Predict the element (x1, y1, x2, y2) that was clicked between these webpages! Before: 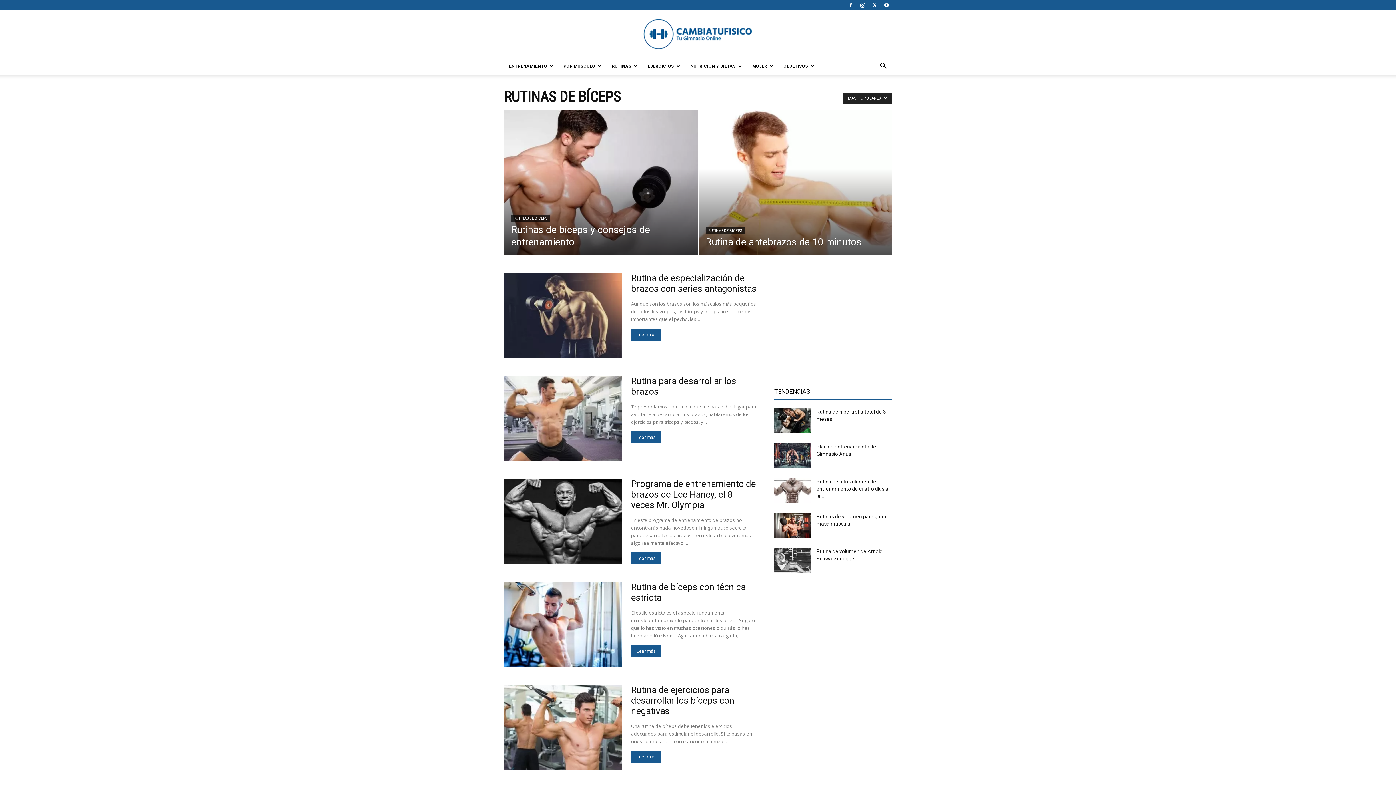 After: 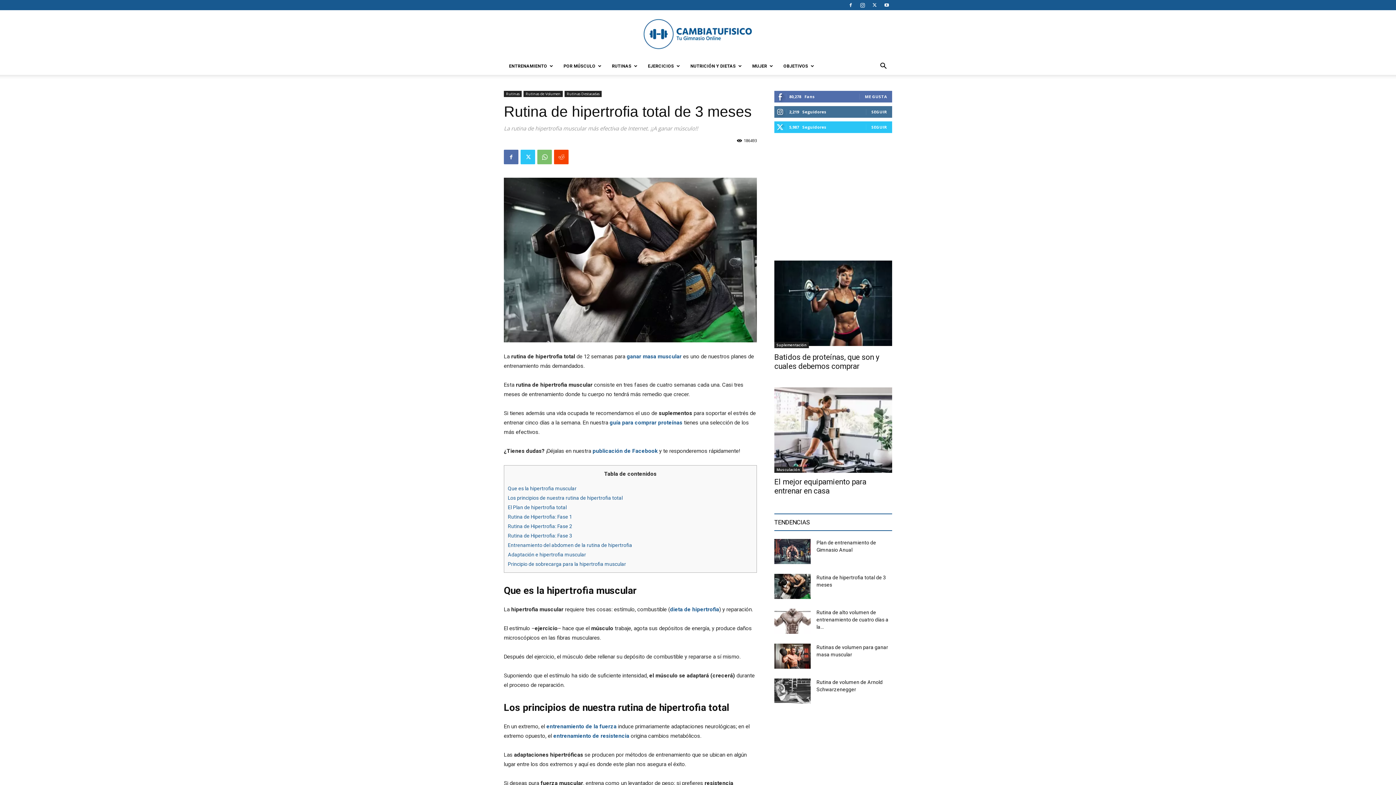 Action: bbox: (774, 408, 810, 435)